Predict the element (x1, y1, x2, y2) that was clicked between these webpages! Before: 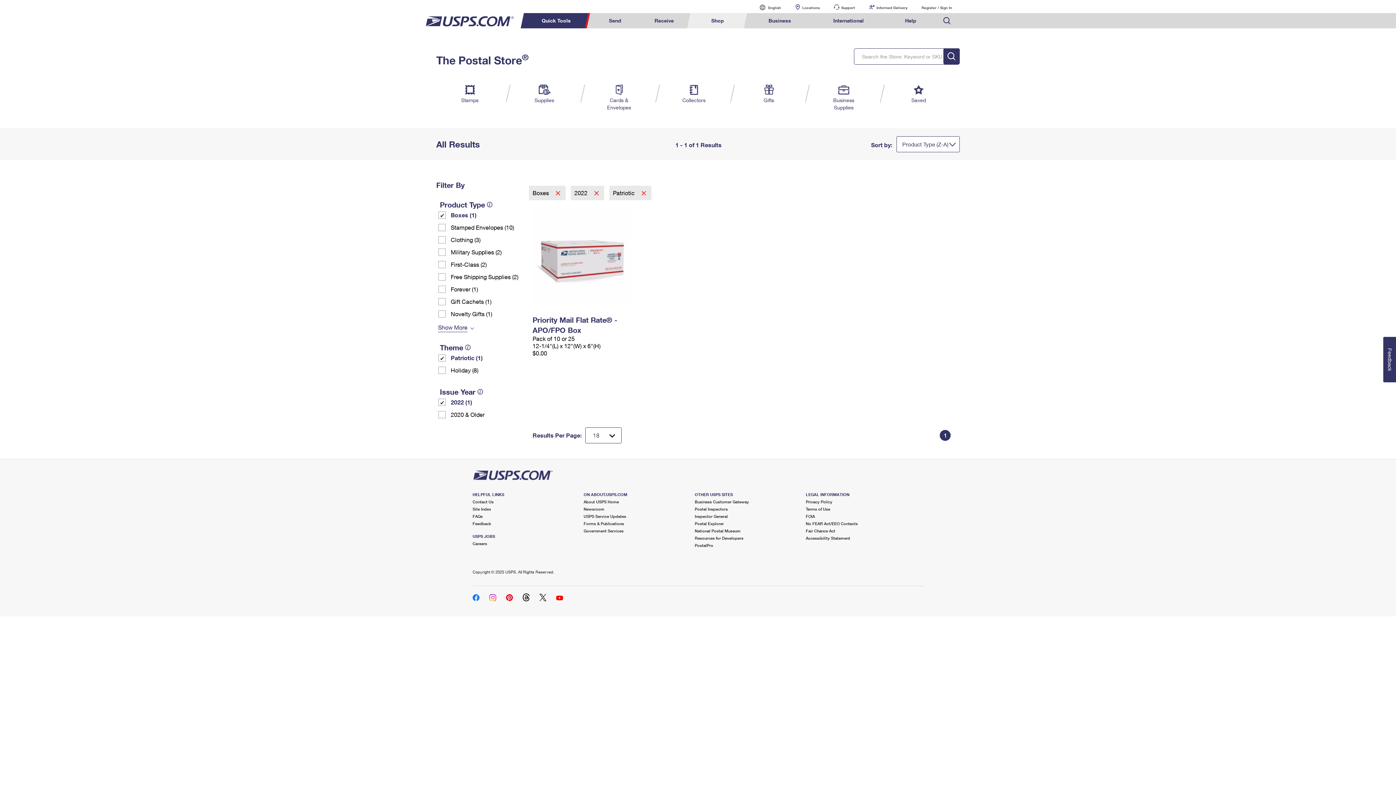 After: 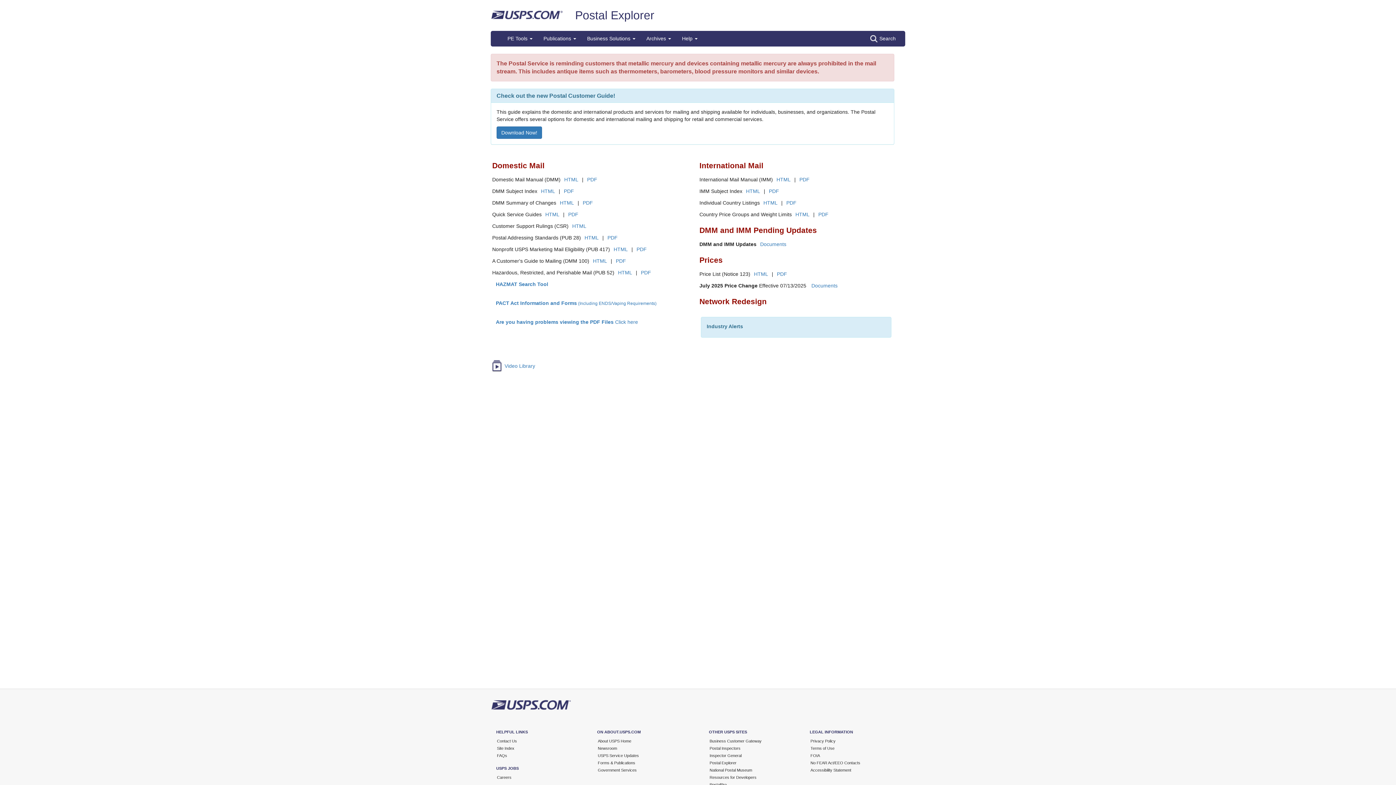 Action: label: Postal Explorer bbox: (694, 521, 724, 526)